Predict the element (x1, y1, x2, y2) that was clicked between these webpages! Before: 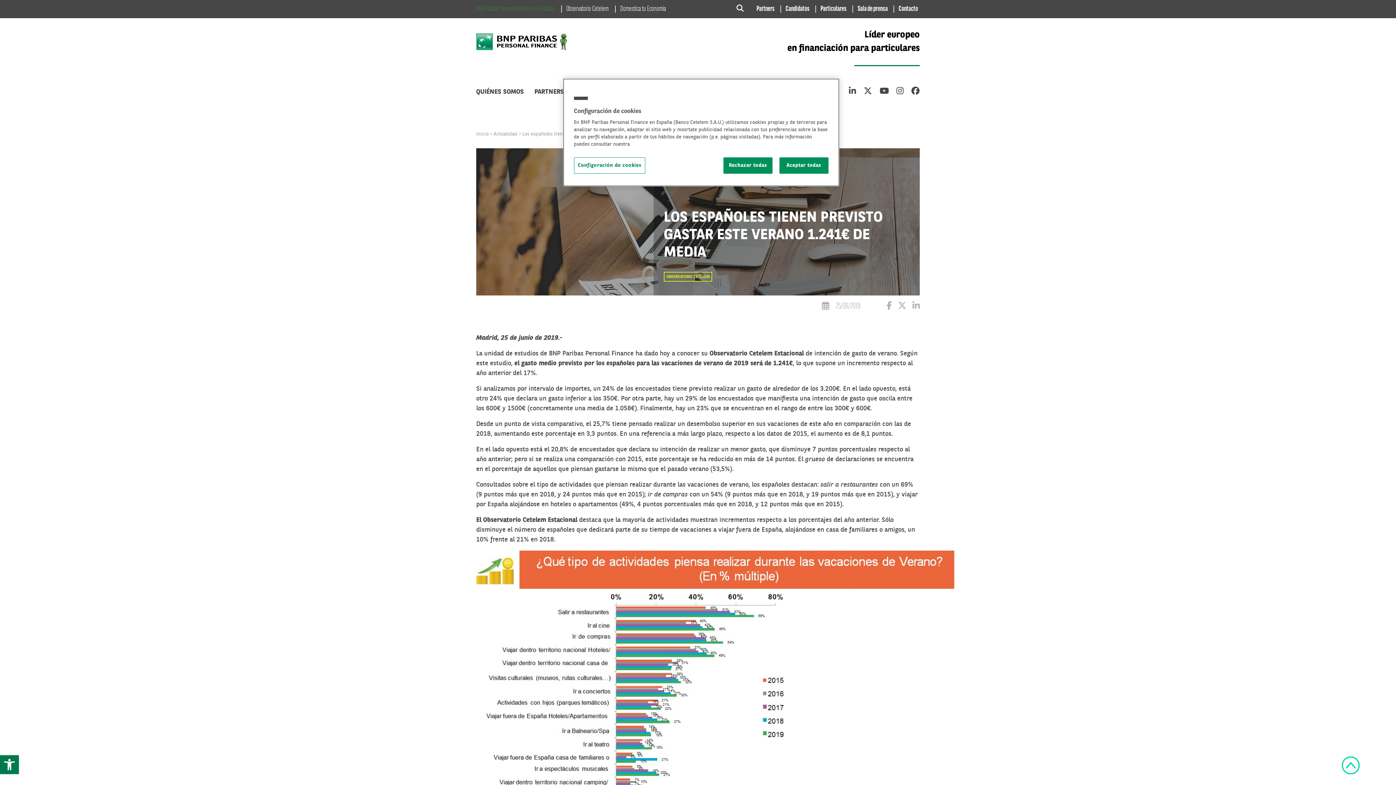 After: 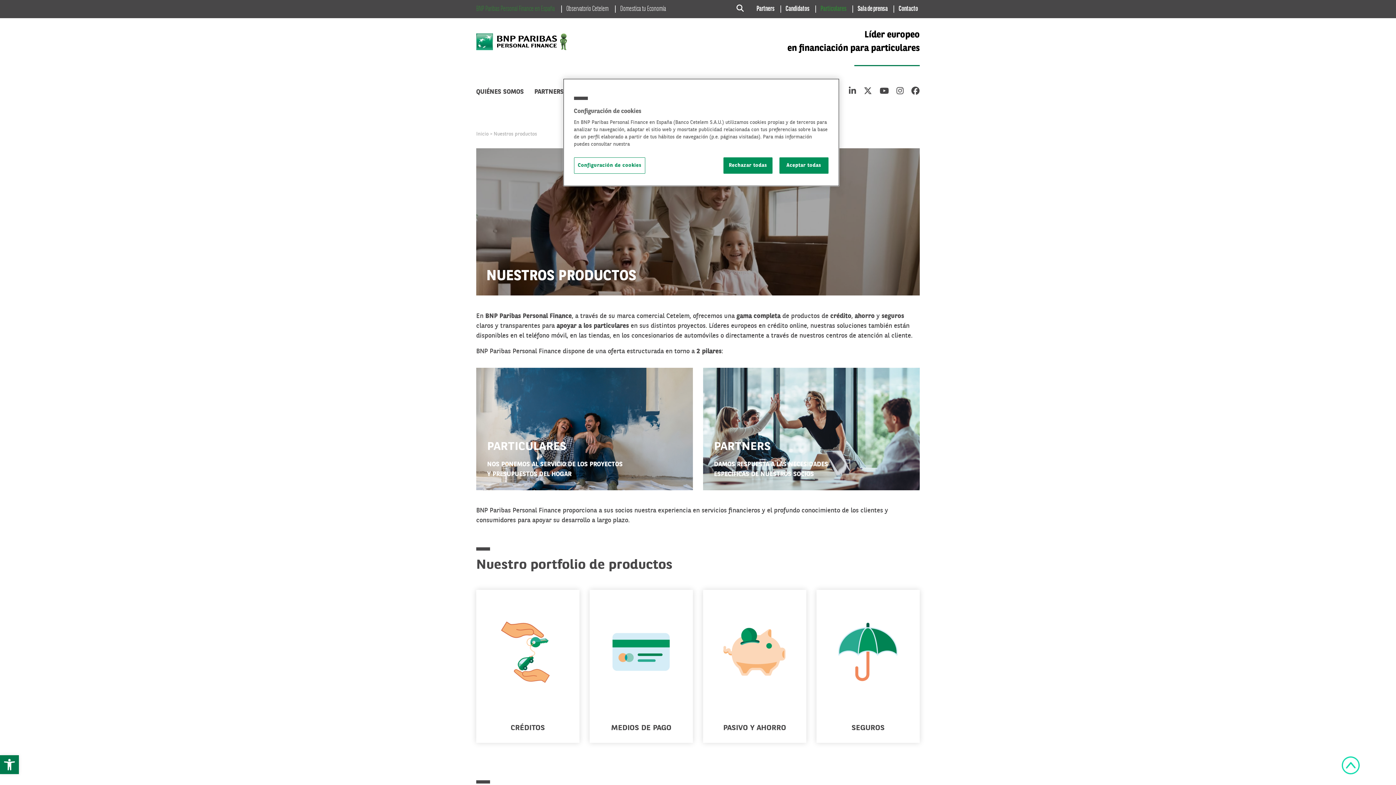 Action: label: Particulares bbox: (820, 3, 846, 14)